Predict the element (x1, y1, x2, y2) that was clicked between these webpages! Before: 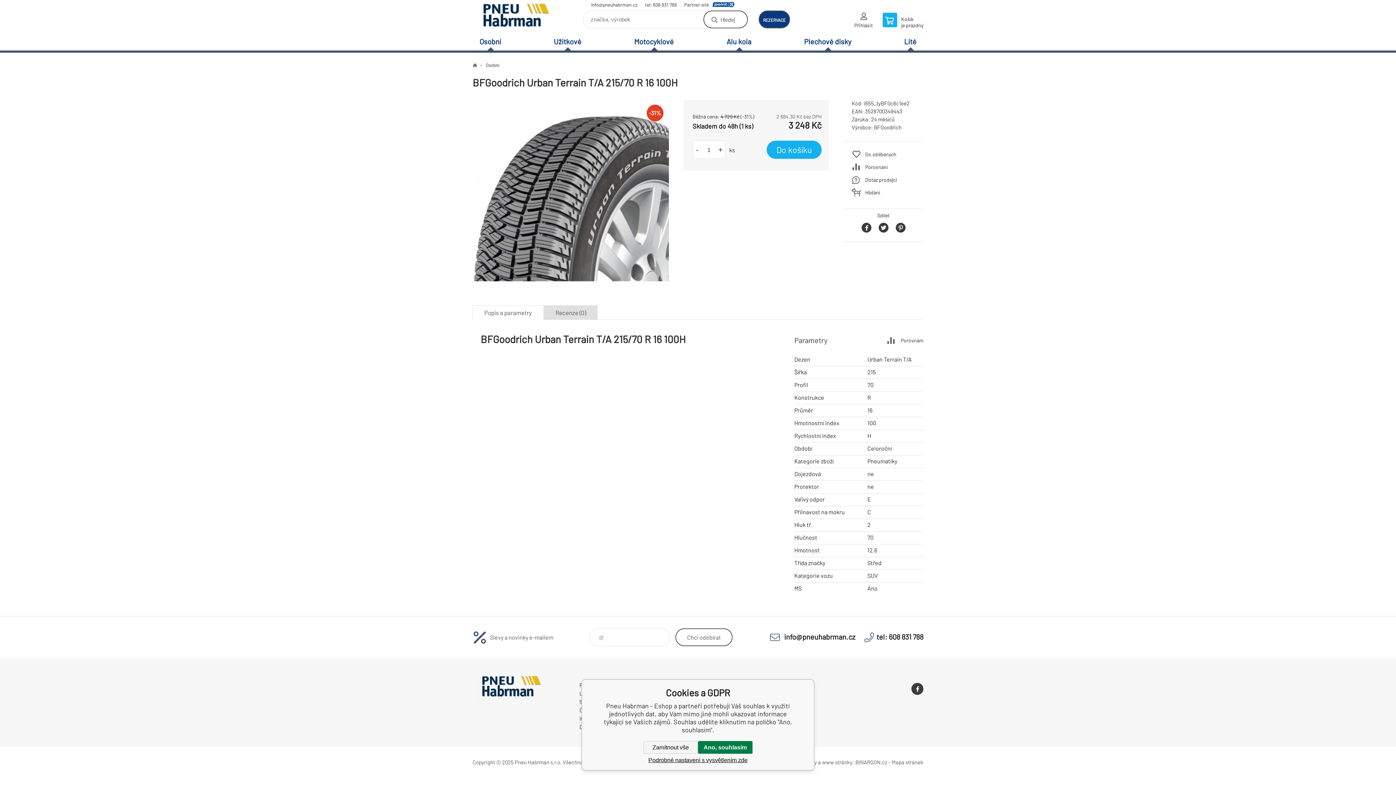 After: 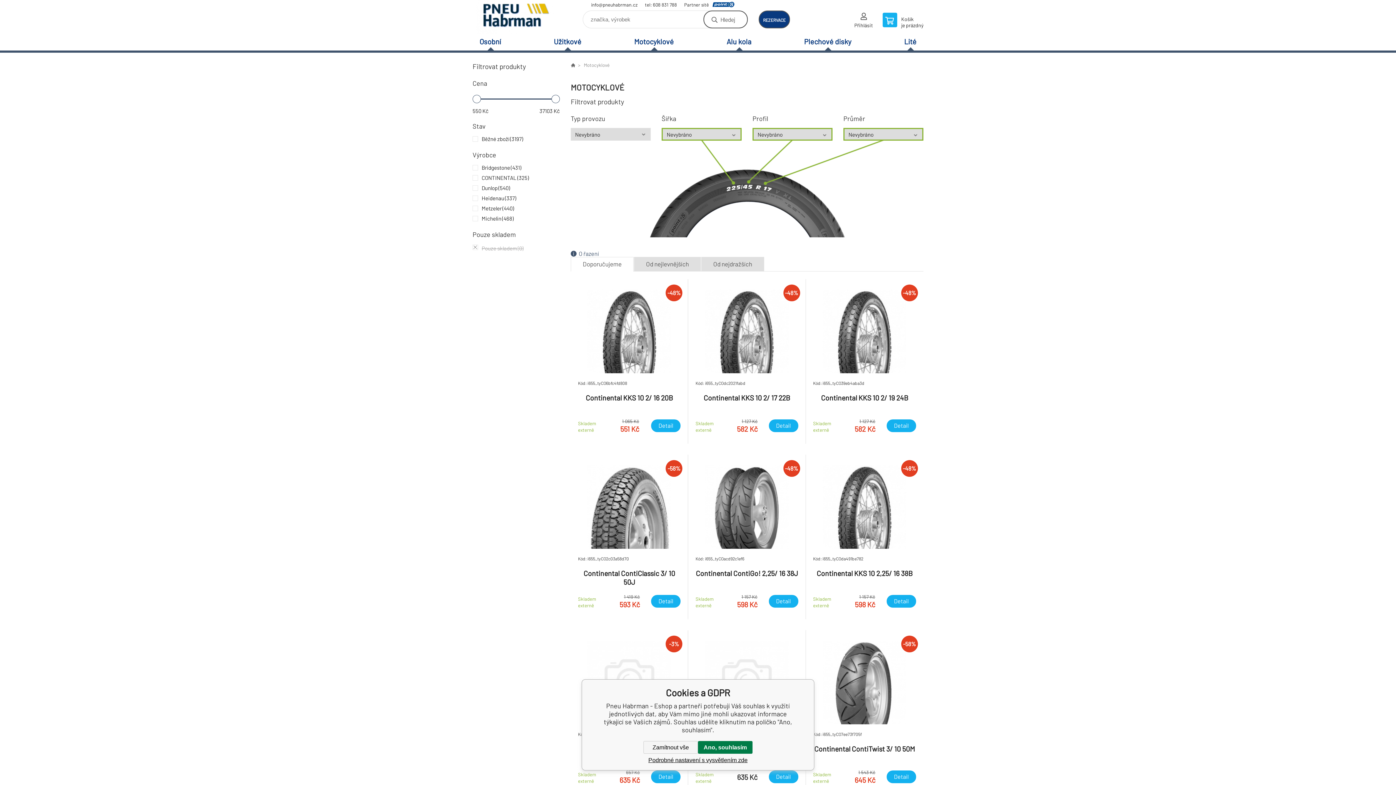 Action: label: Motocyklové bbox: (627, 33, 680, 50)